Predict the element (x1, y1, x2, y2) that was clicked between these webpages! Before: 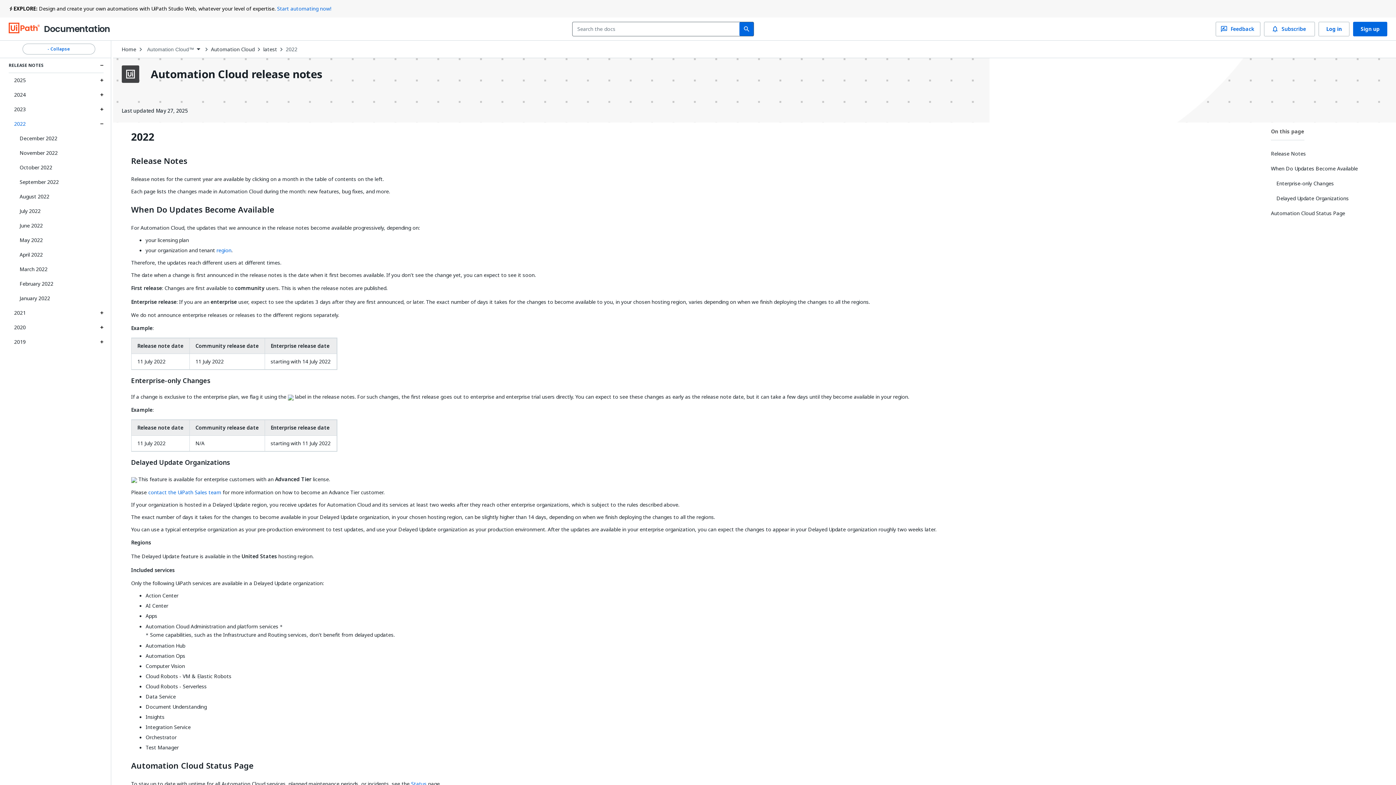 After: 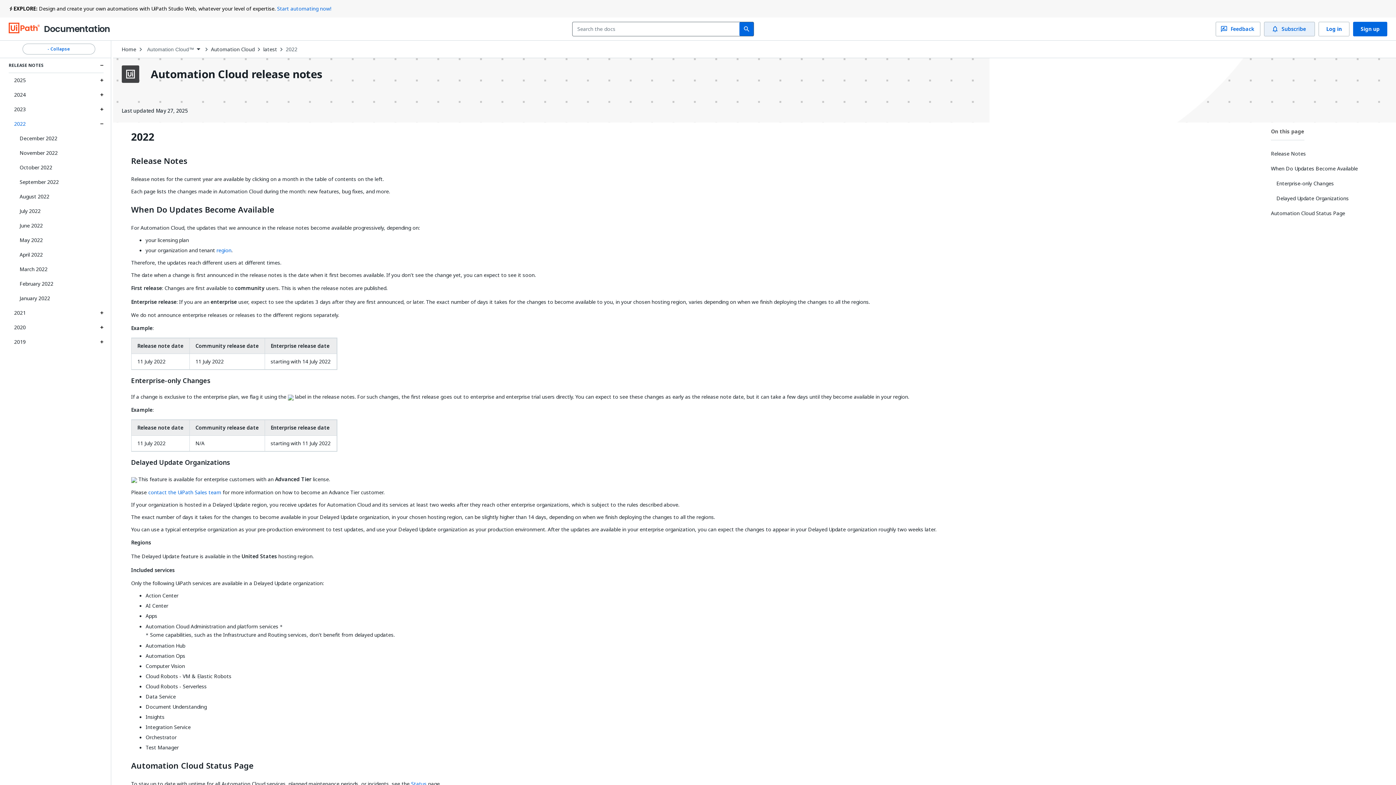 Action: bbox: (1264, 21, 1315, 36) label: notifications
Subscribe